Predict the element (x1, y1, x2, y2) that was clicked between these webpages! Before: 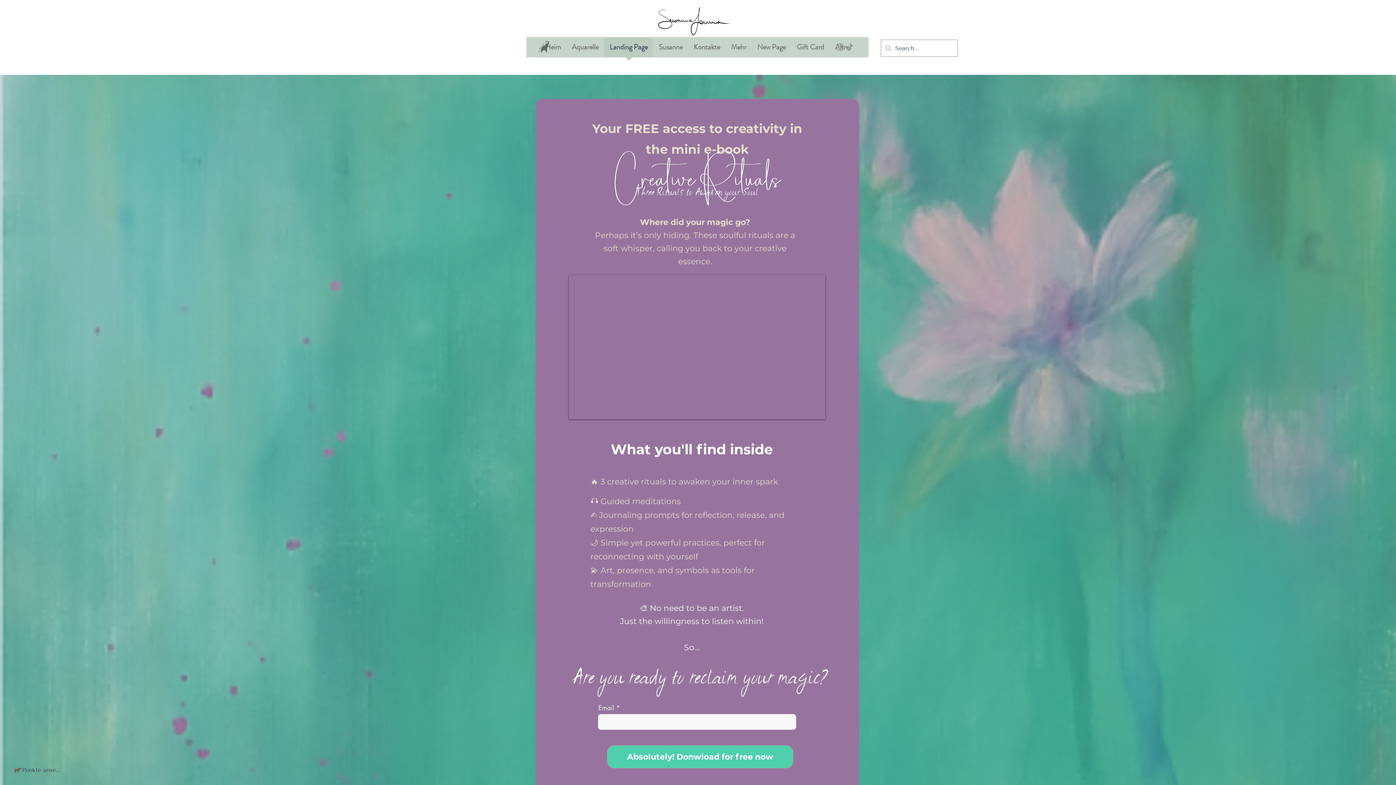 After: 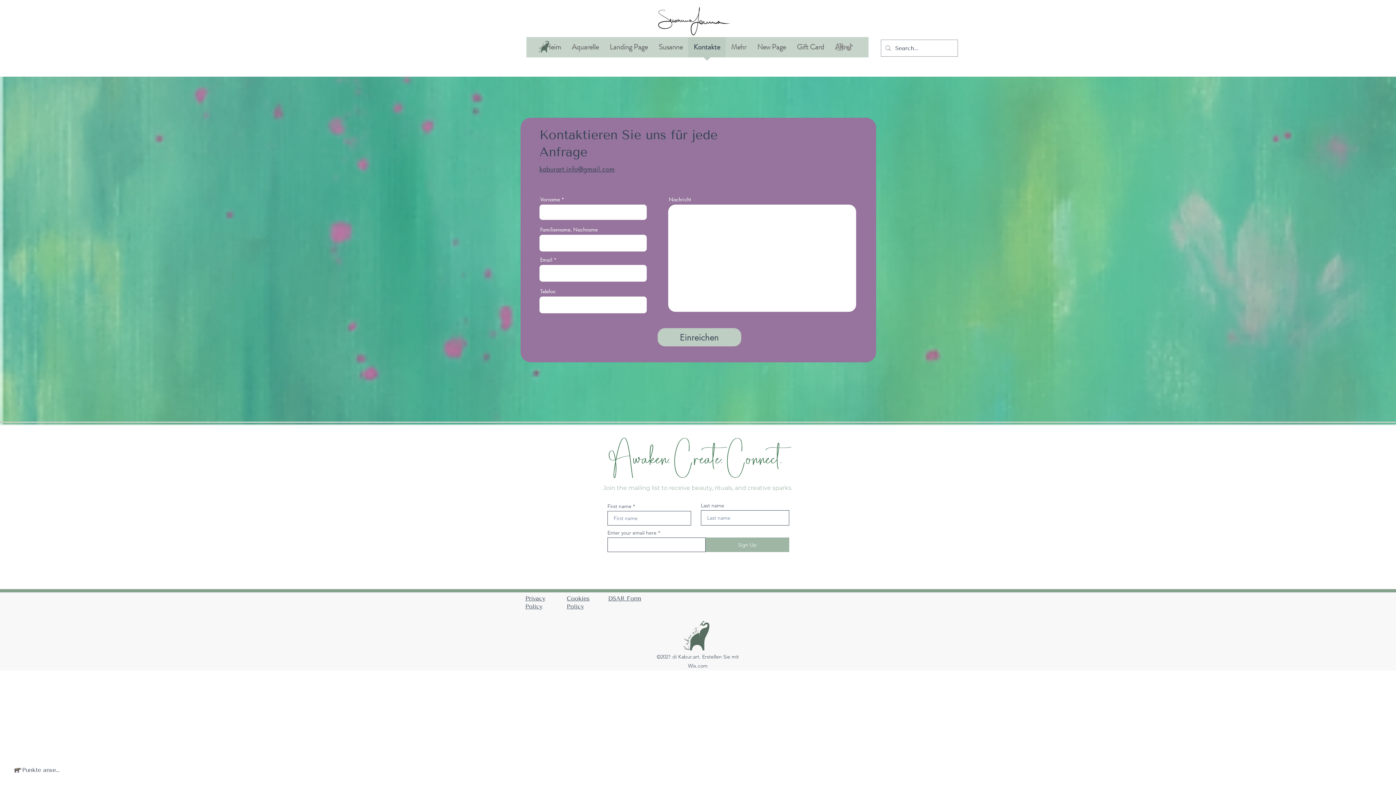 Action: label: Kontakte bbox: (688, 37, 725, 61)